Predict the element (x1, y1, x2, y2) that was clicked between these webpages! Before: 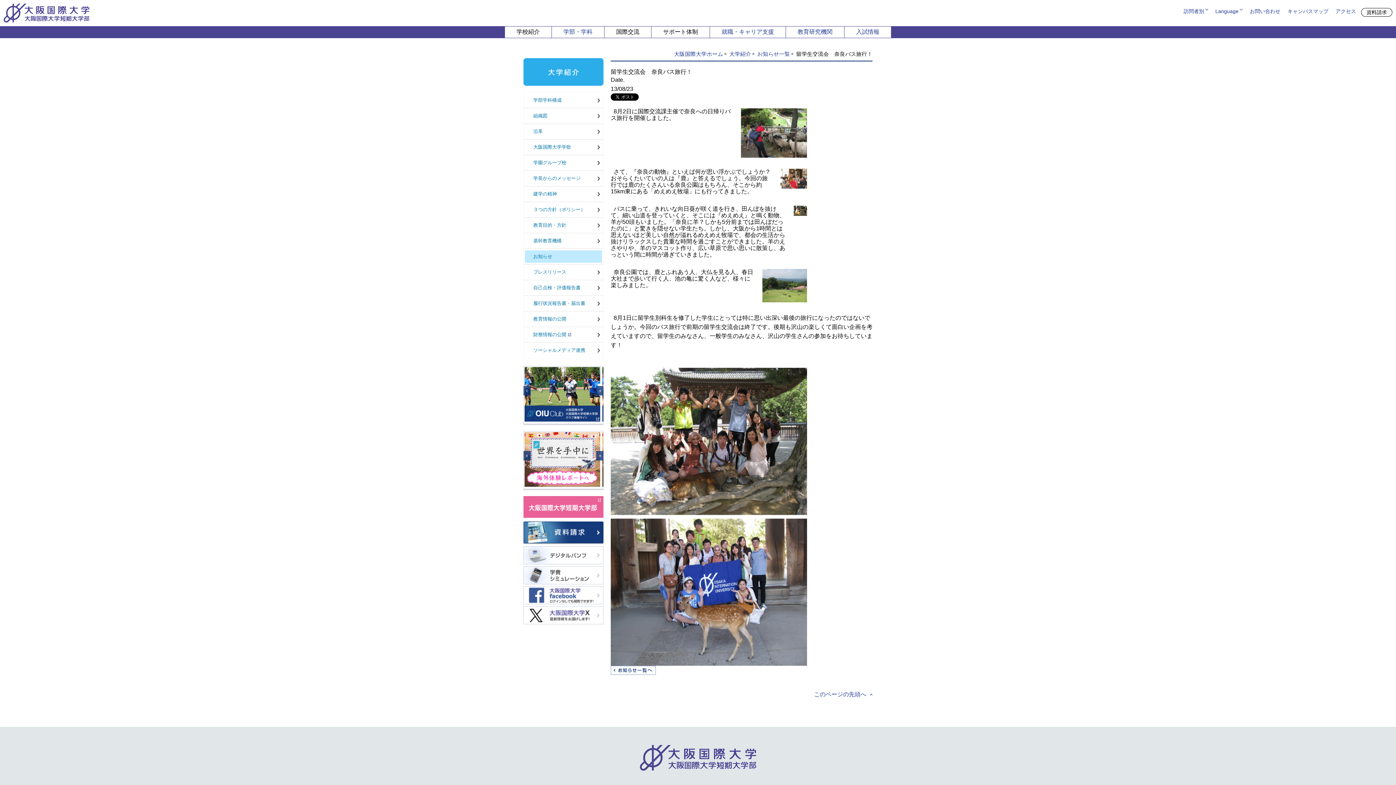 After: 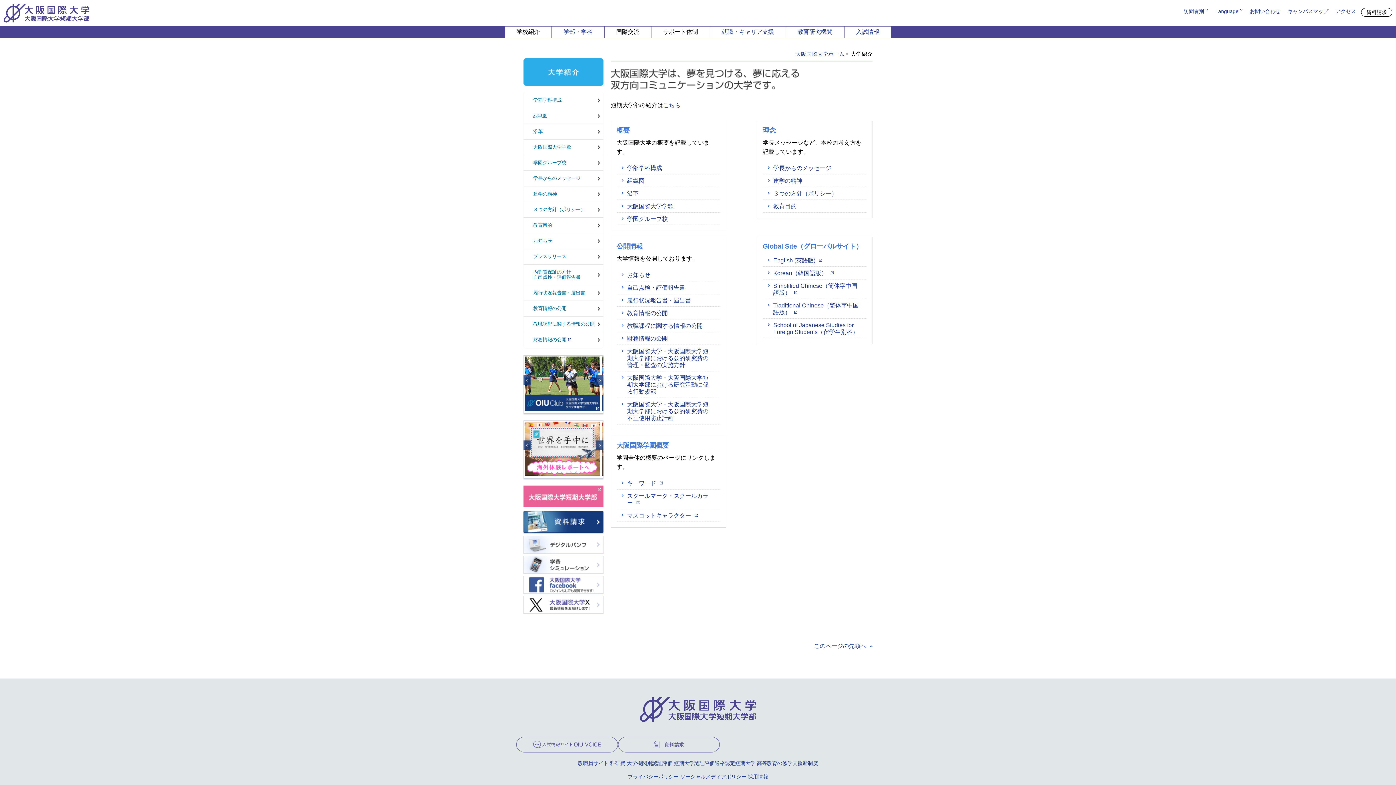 Action: bbox: (523, 79, 603, 85)